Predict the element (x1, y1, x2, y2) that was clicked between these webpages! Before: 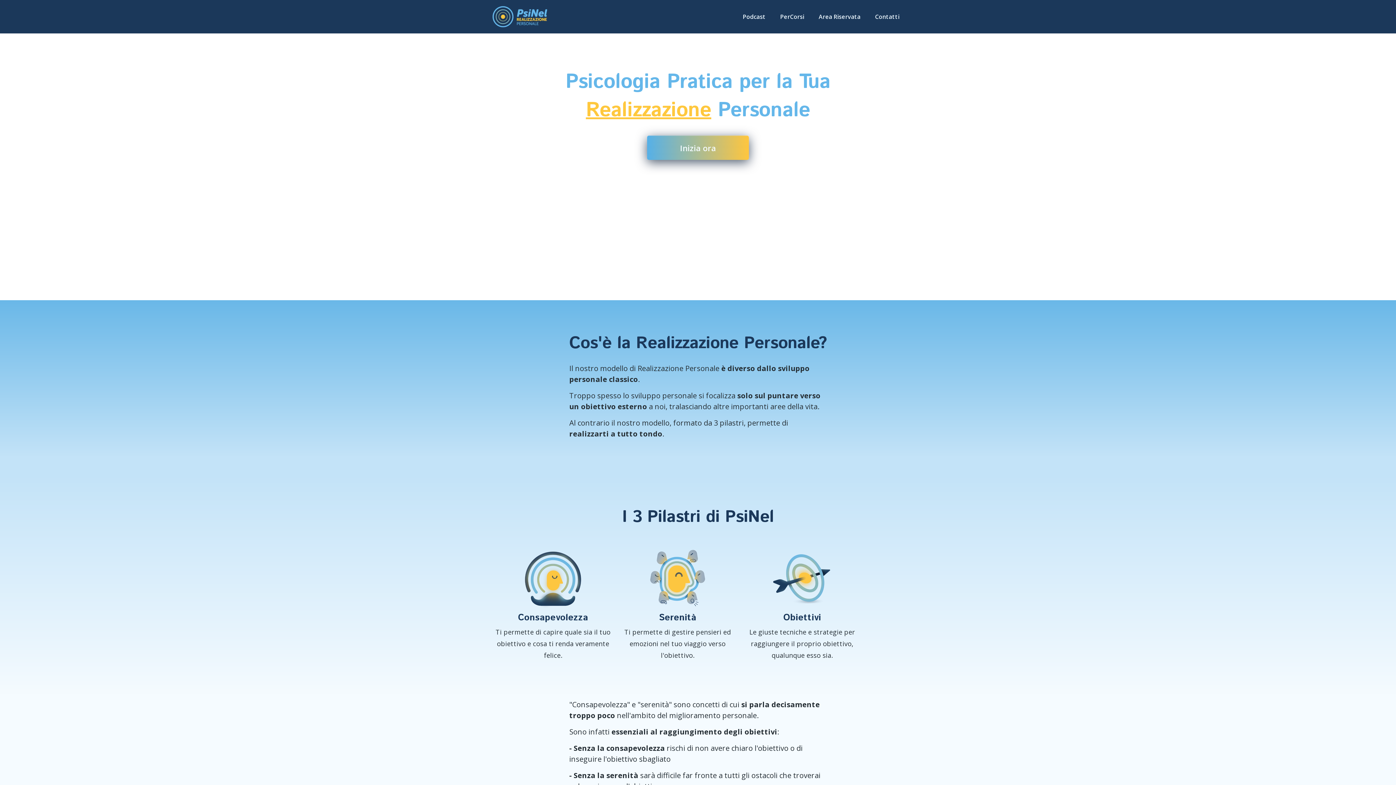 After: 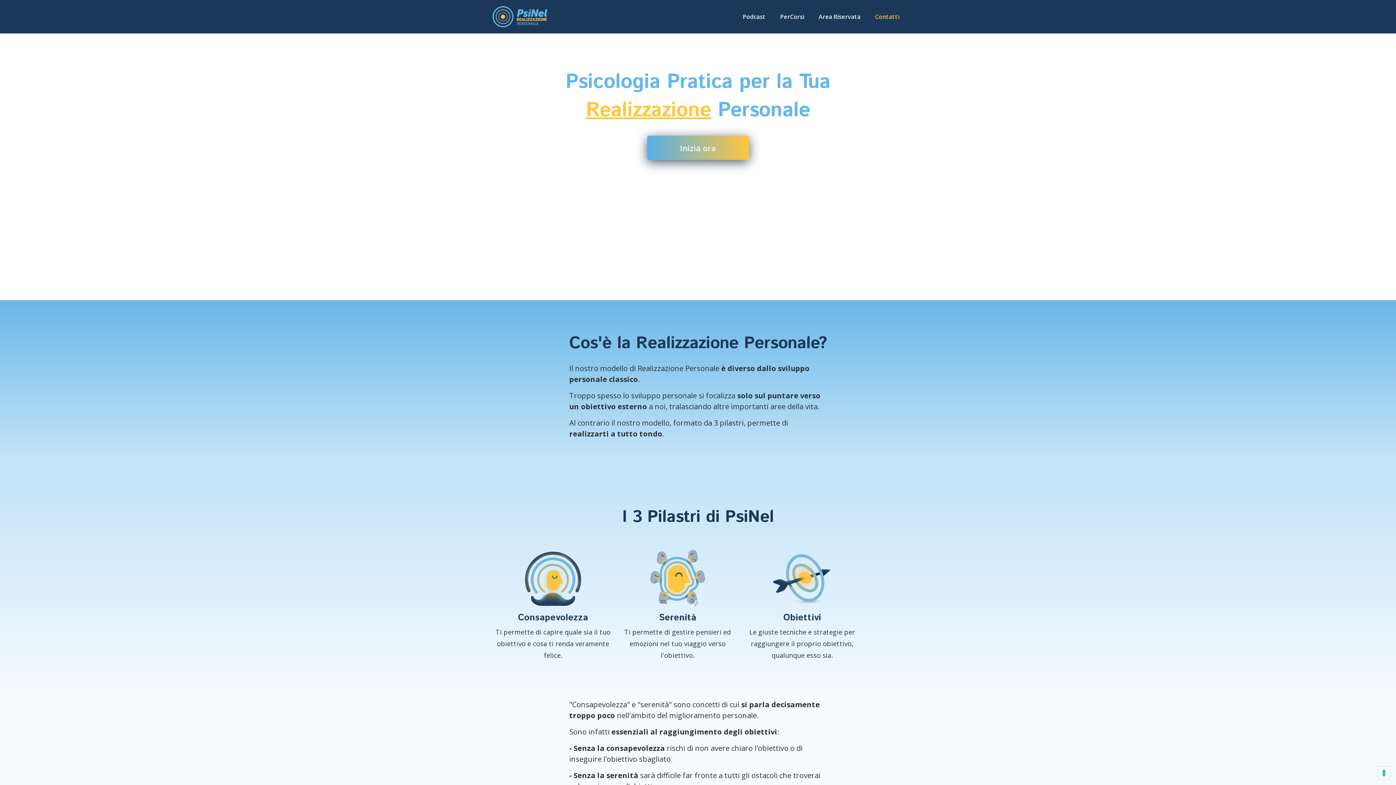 Action: bbox: (869, 5, 905, 27) label: Contatti